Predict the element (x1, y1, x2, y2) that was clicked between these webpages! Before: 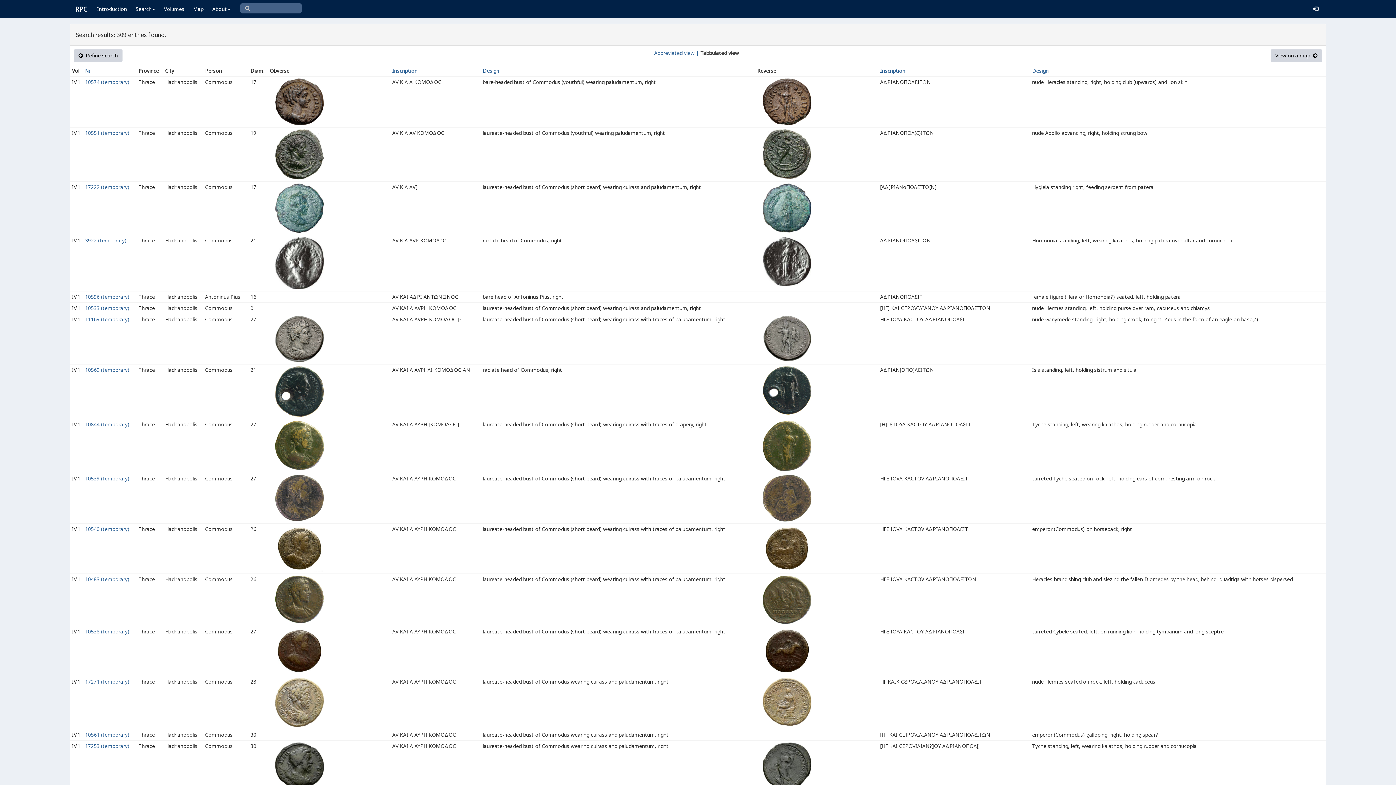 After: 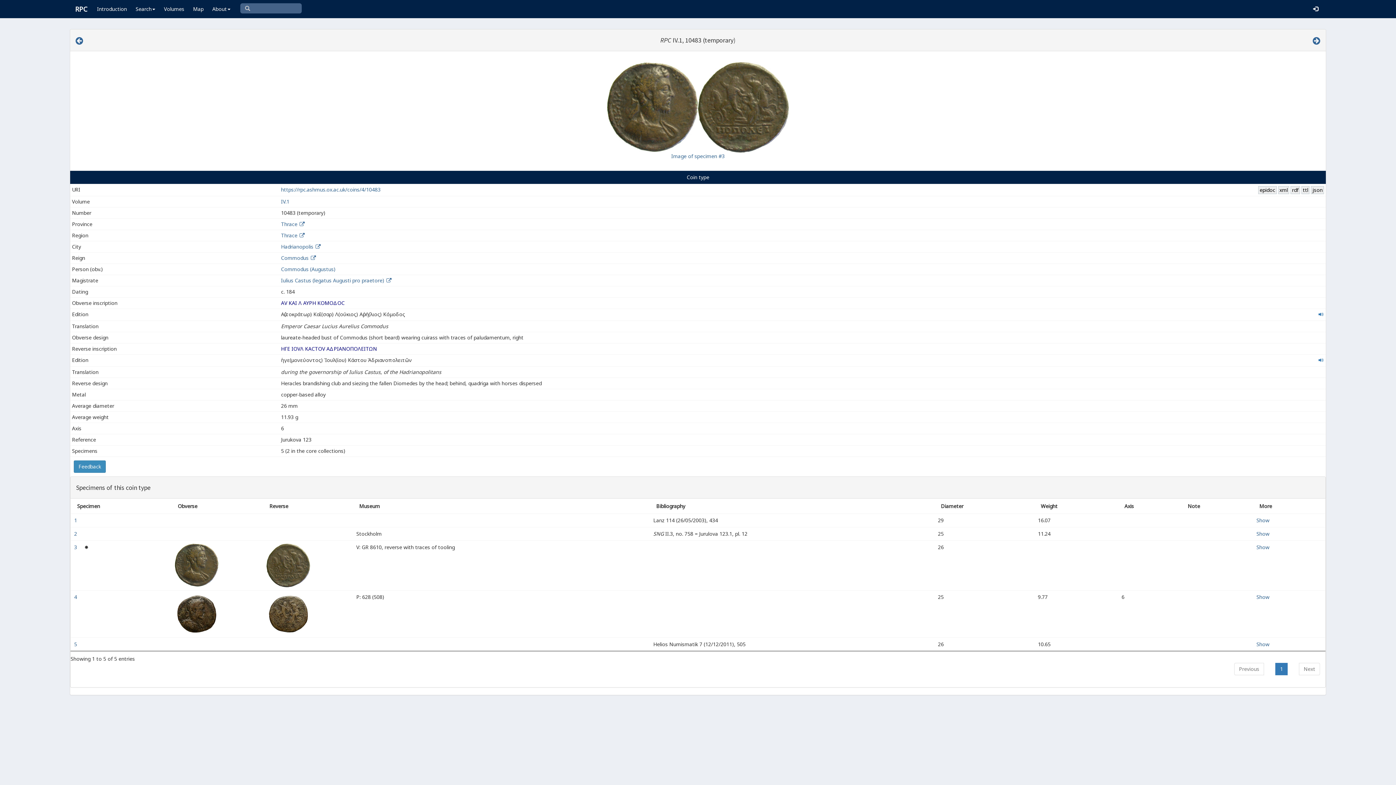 Action: label: 10483 (temporary) bbox: (85, 576, 129, 582)